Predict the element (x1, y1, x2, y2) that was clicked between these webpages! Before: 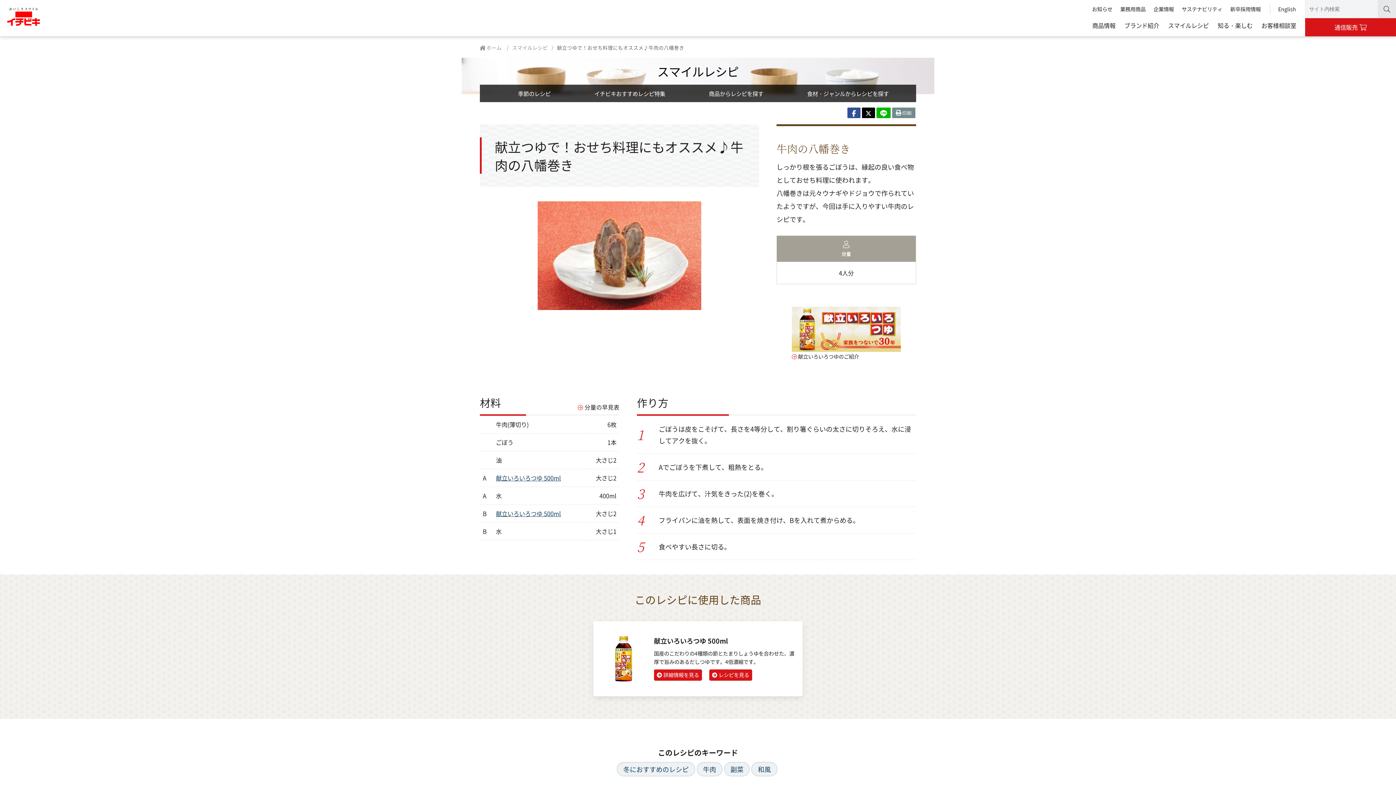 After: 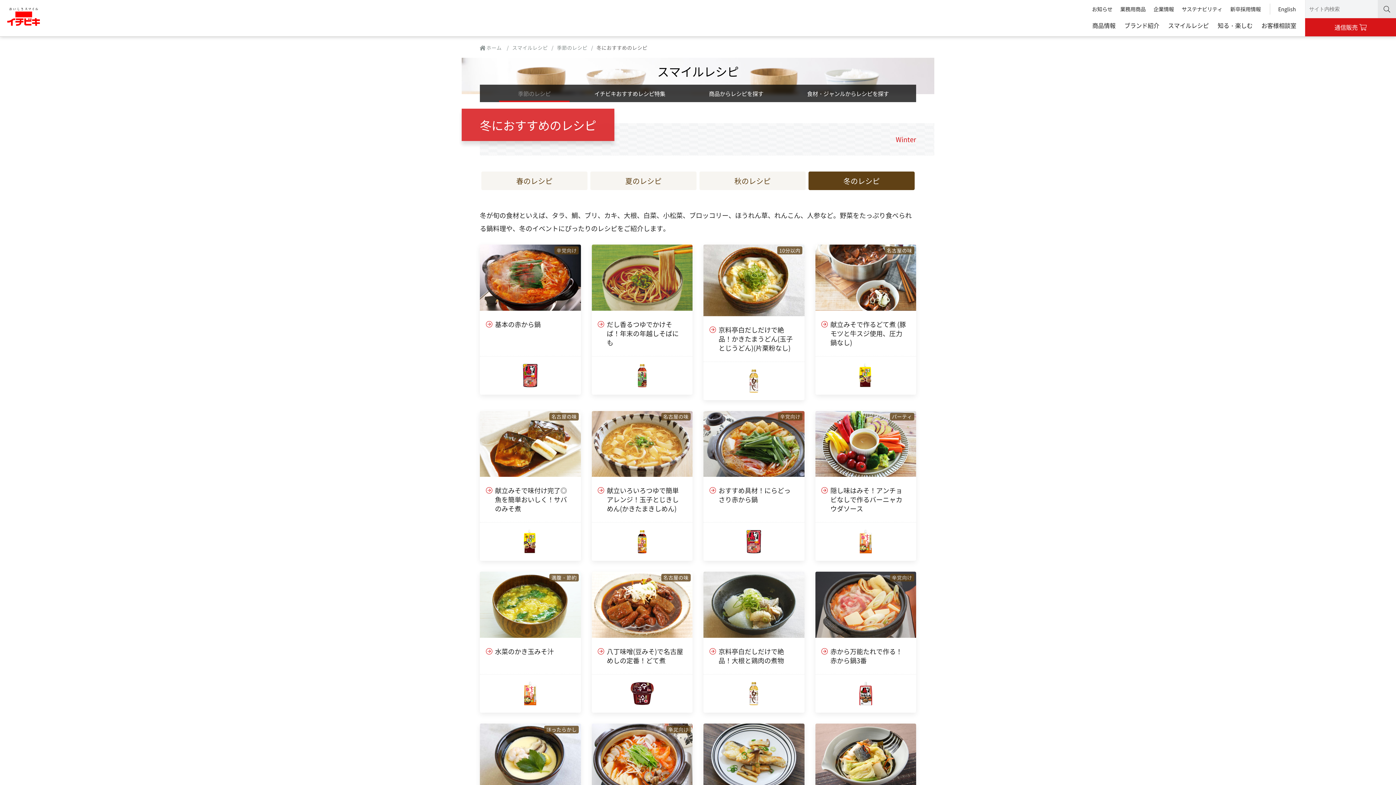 Action: bbox: (617, 762, 695, 776) label: 冬におすすめのレシピ